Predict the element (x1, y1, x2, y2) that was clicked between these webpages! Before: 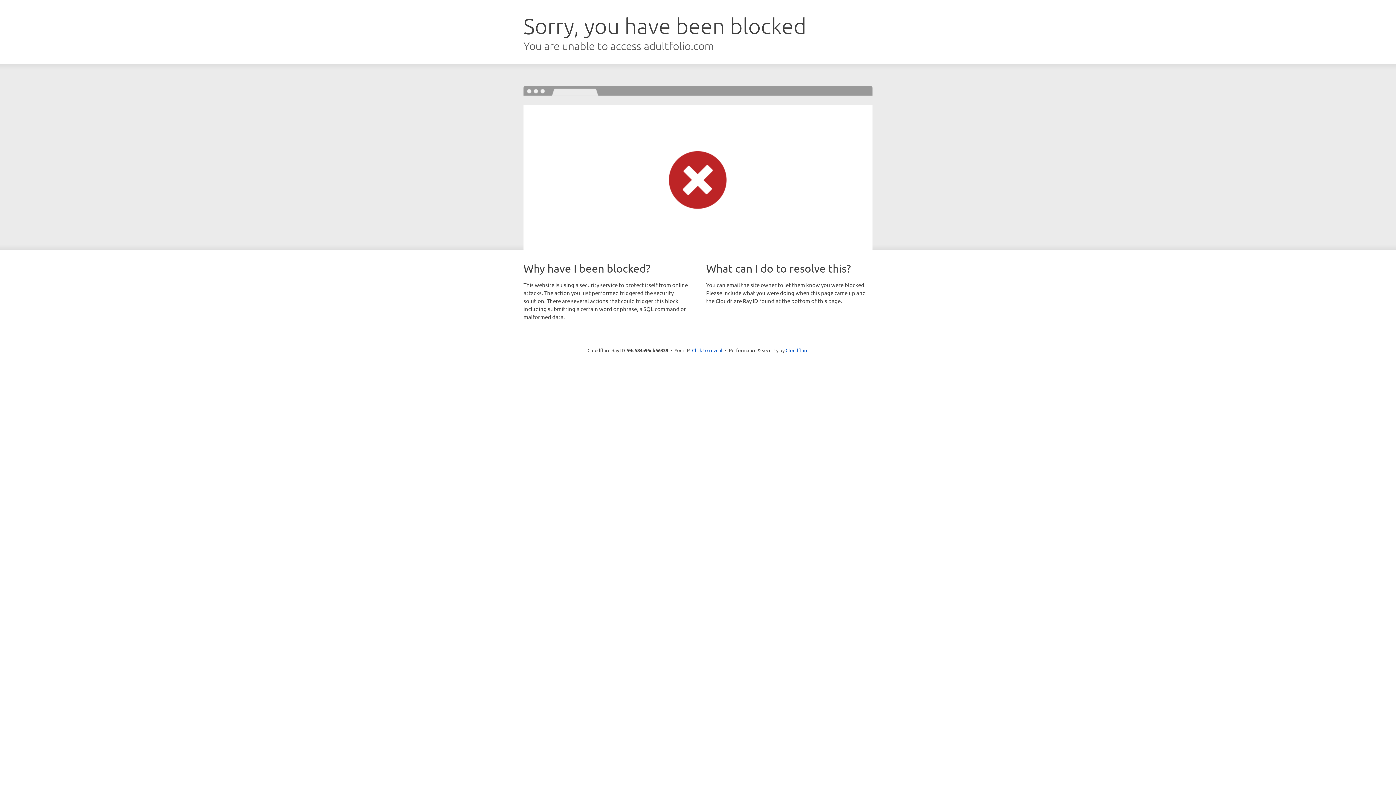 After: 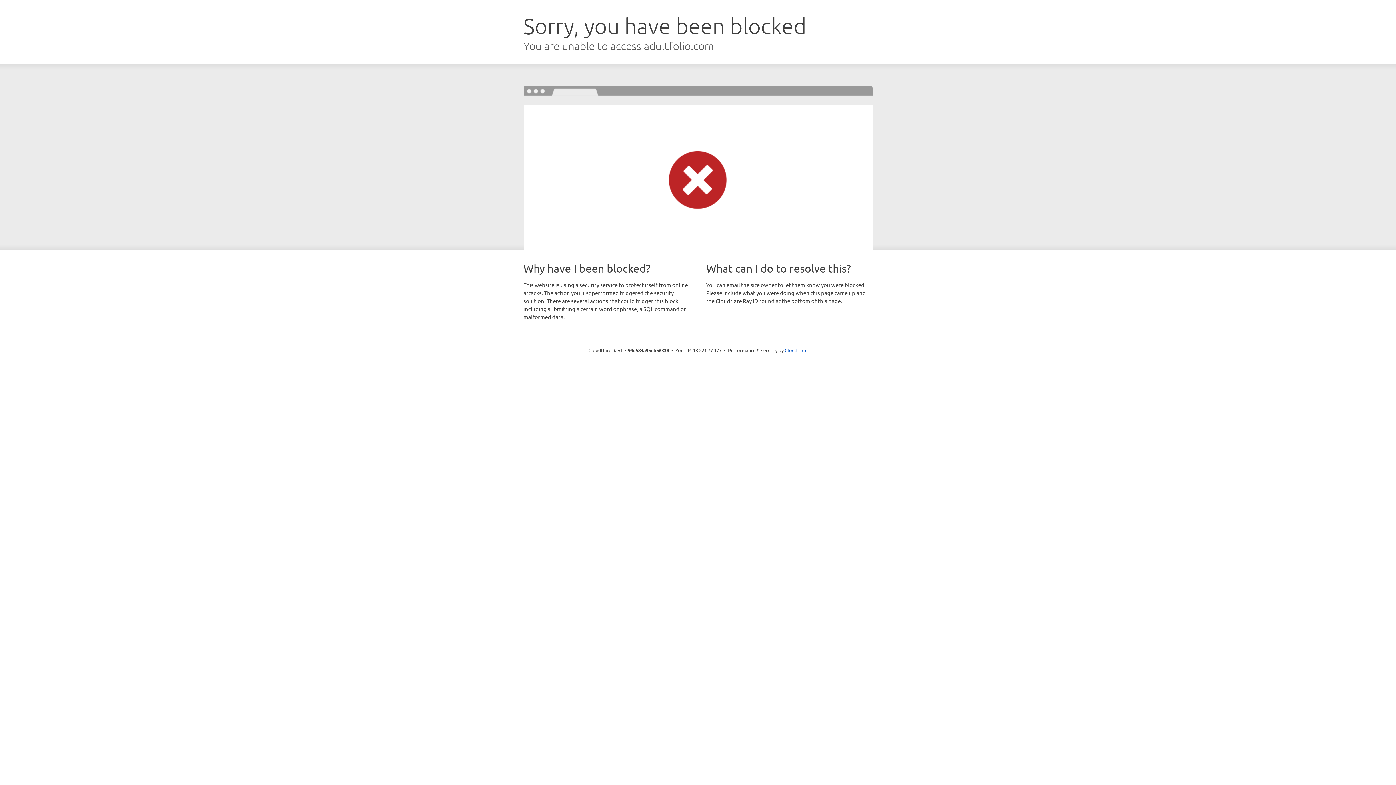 Action: bbox: (692, 346, 722, 353) label: Click to reveal